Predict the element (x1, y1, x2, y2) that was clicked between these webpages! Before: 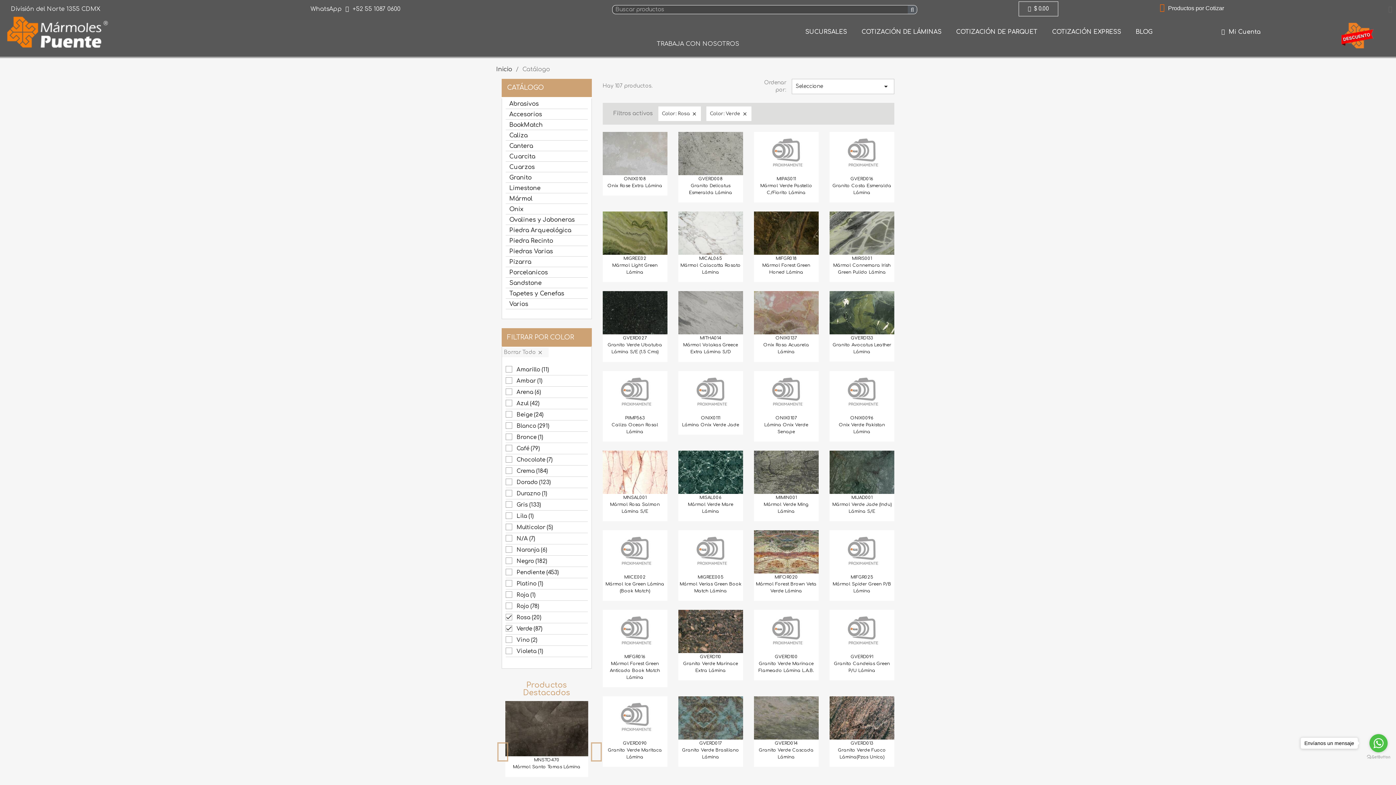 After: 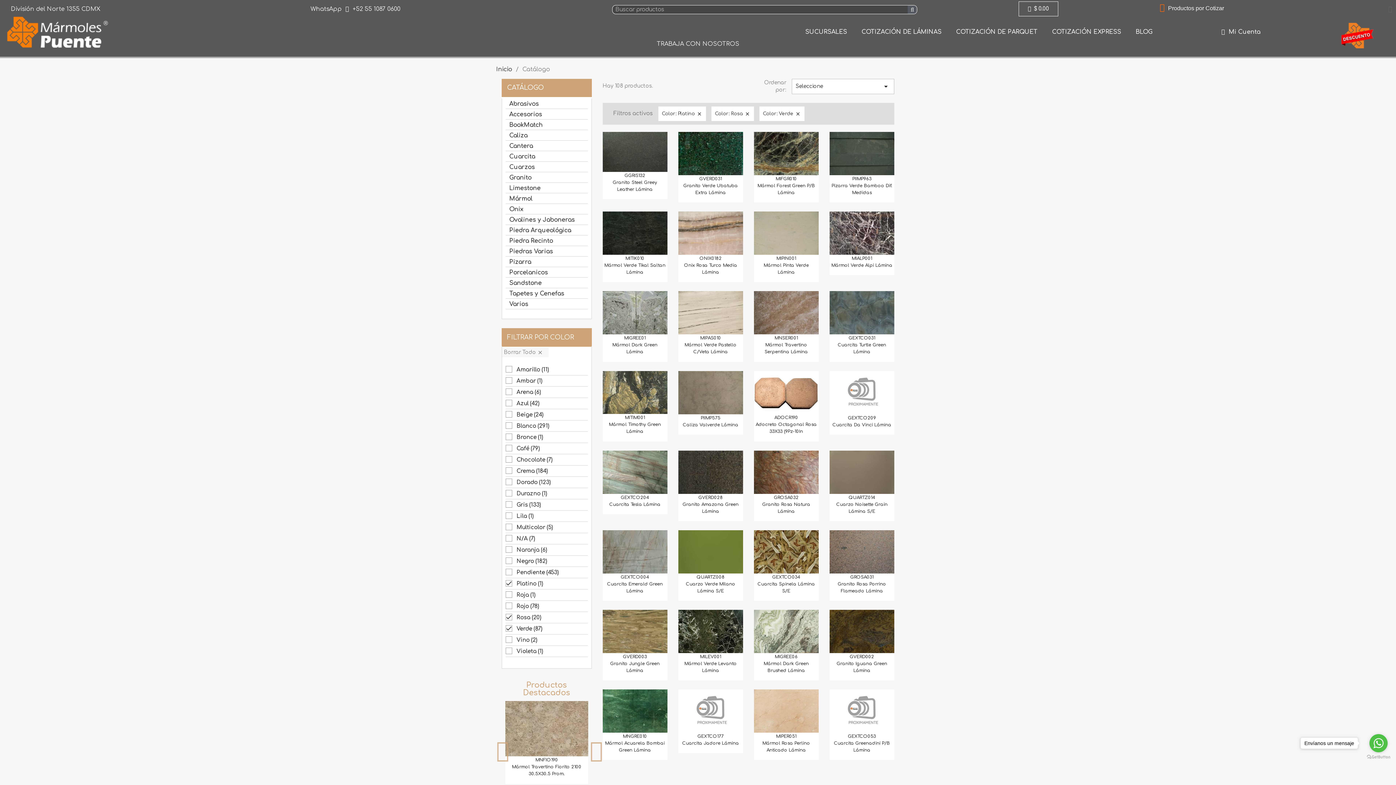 Action: bbox: (516, 581, 543, 587) label: Platino (1)